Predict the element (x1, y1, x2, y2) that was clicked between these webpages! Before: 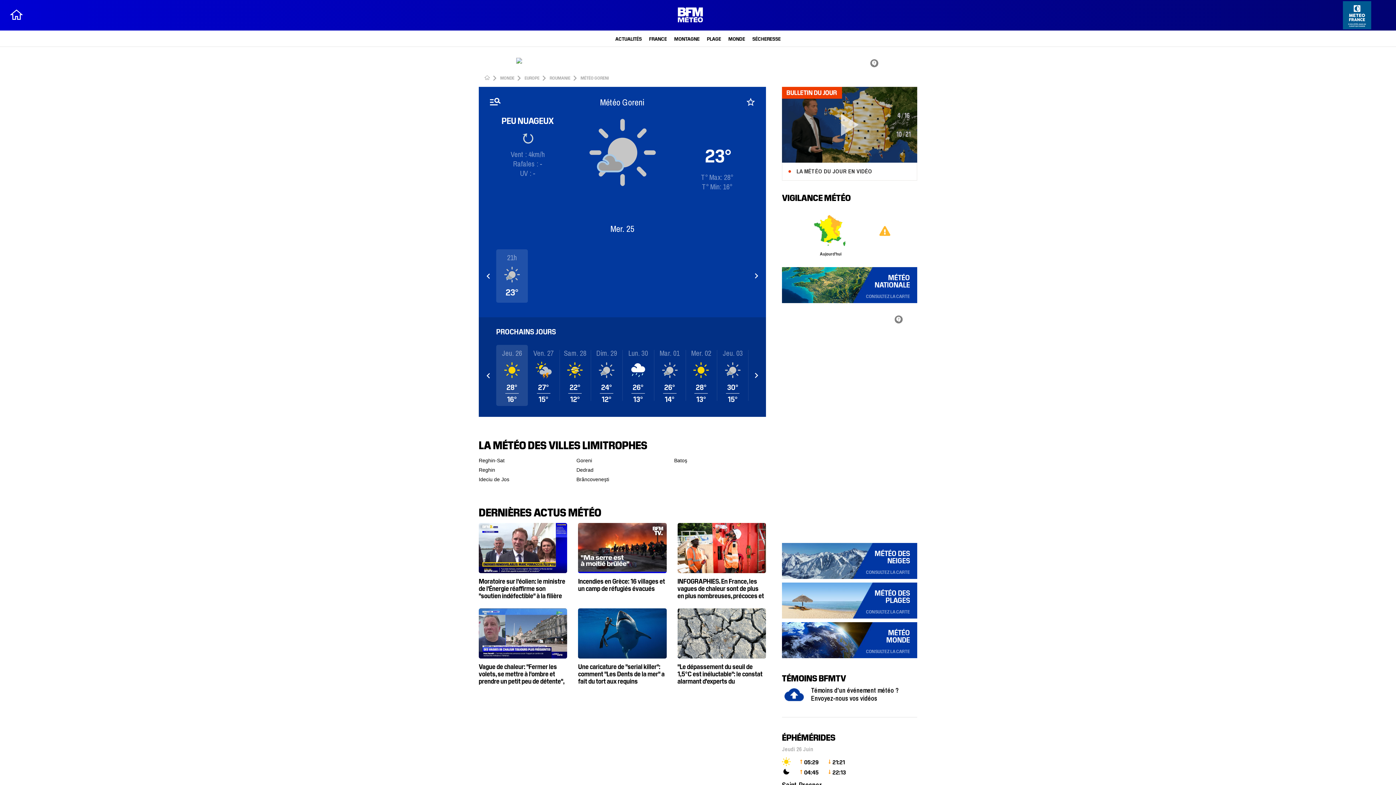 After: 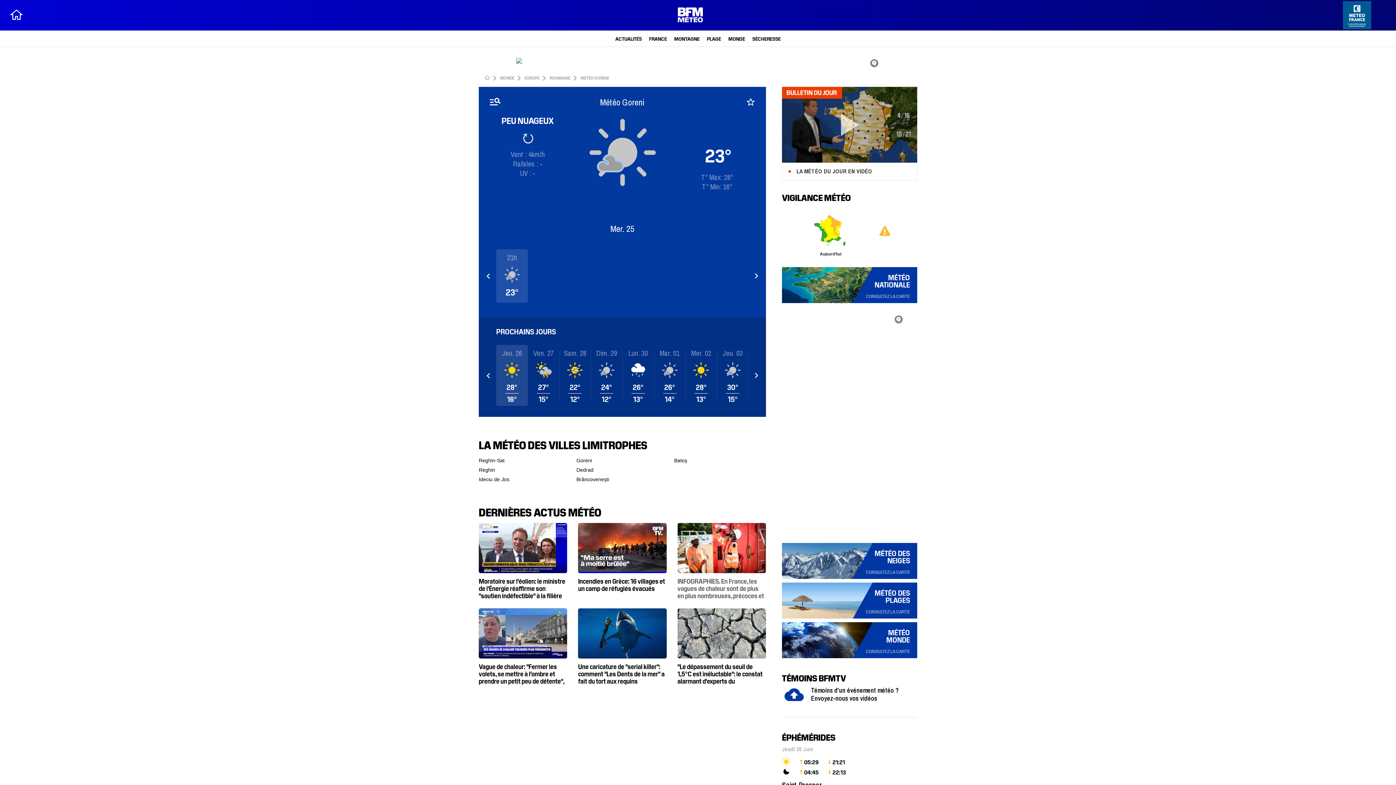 Action: label: INFOGRAPHIES. En France, les vagues de chaleur sont de plus en plus nombreuses, précoces et intenses bbox: (677, 408, 766, 485)